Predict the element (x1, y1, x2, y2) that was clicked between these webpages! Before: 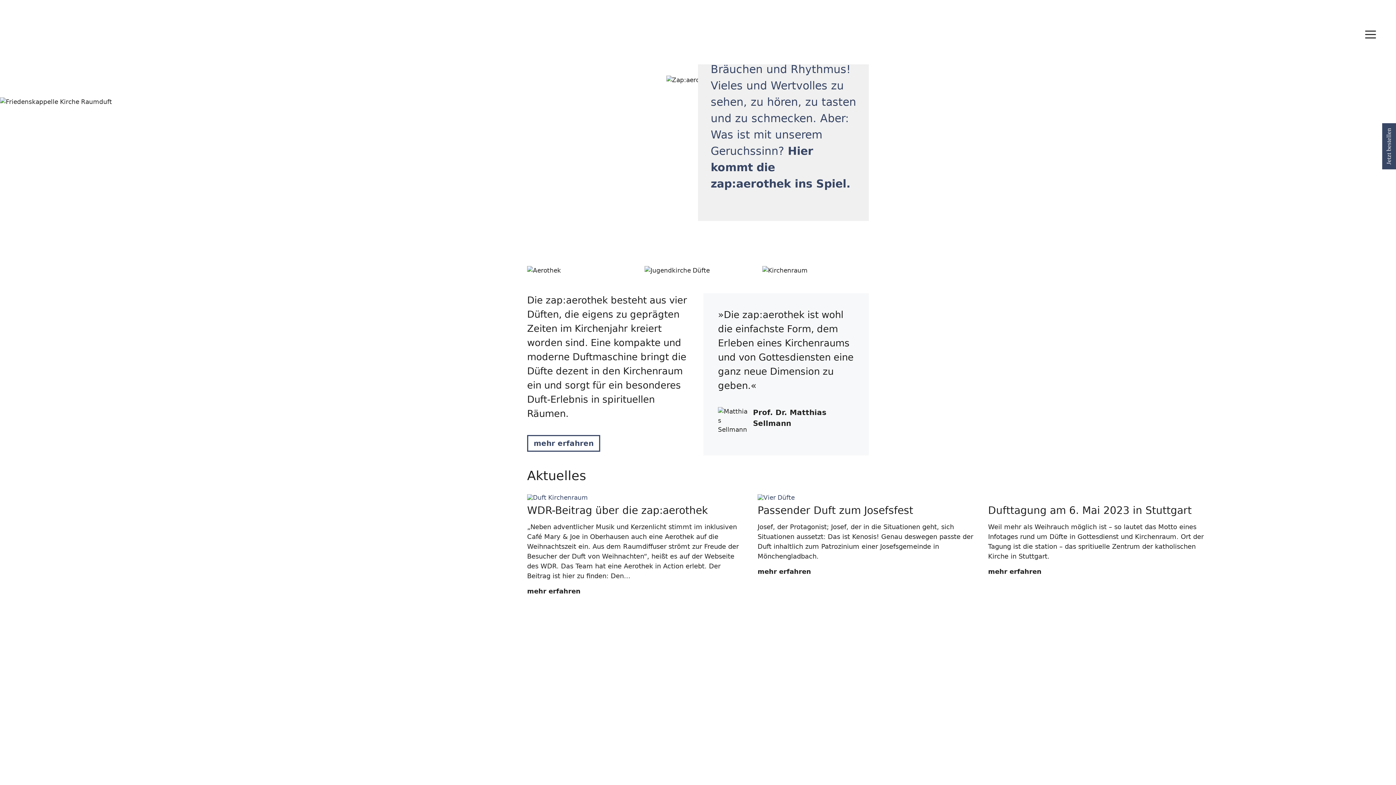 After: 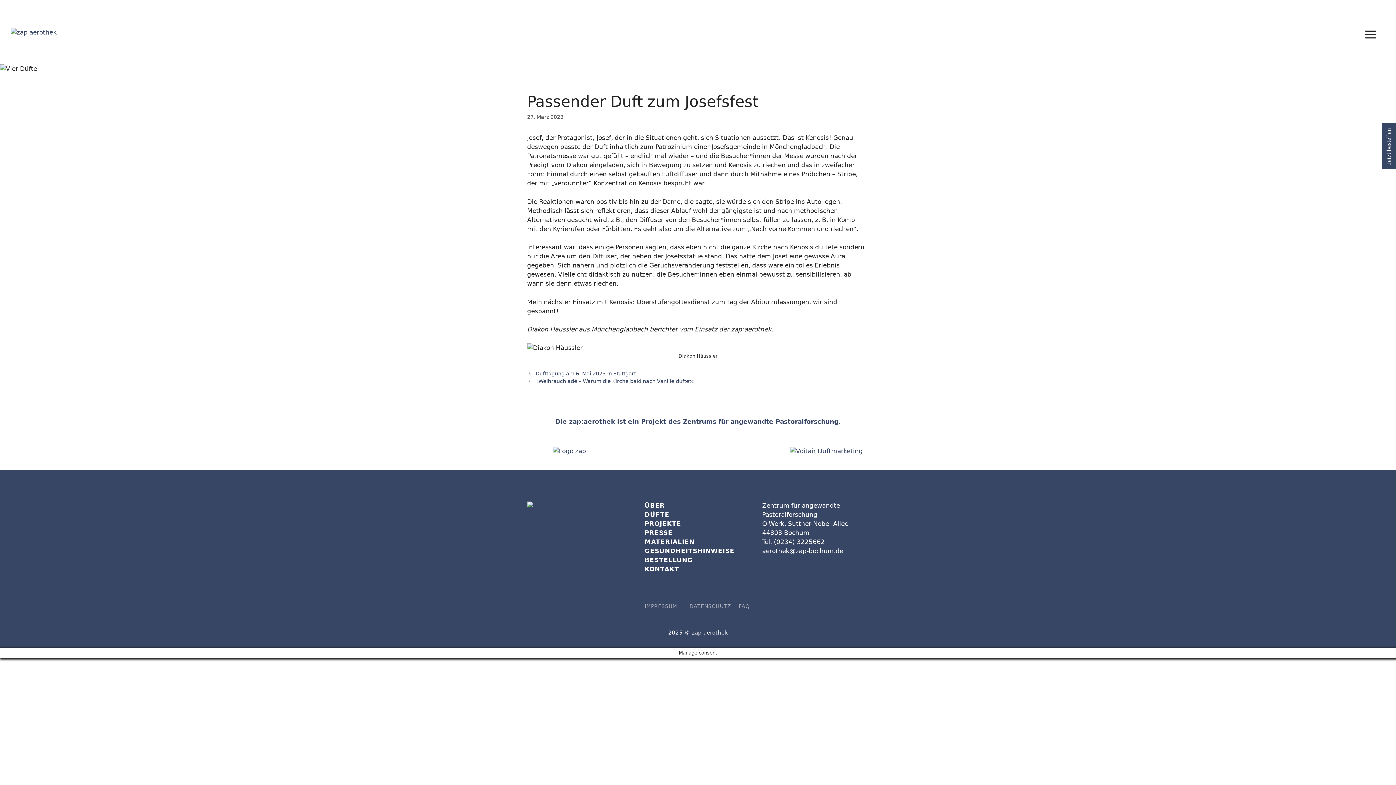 Action: label: mehr erfahren bbox: (757, 567, 811, 576)